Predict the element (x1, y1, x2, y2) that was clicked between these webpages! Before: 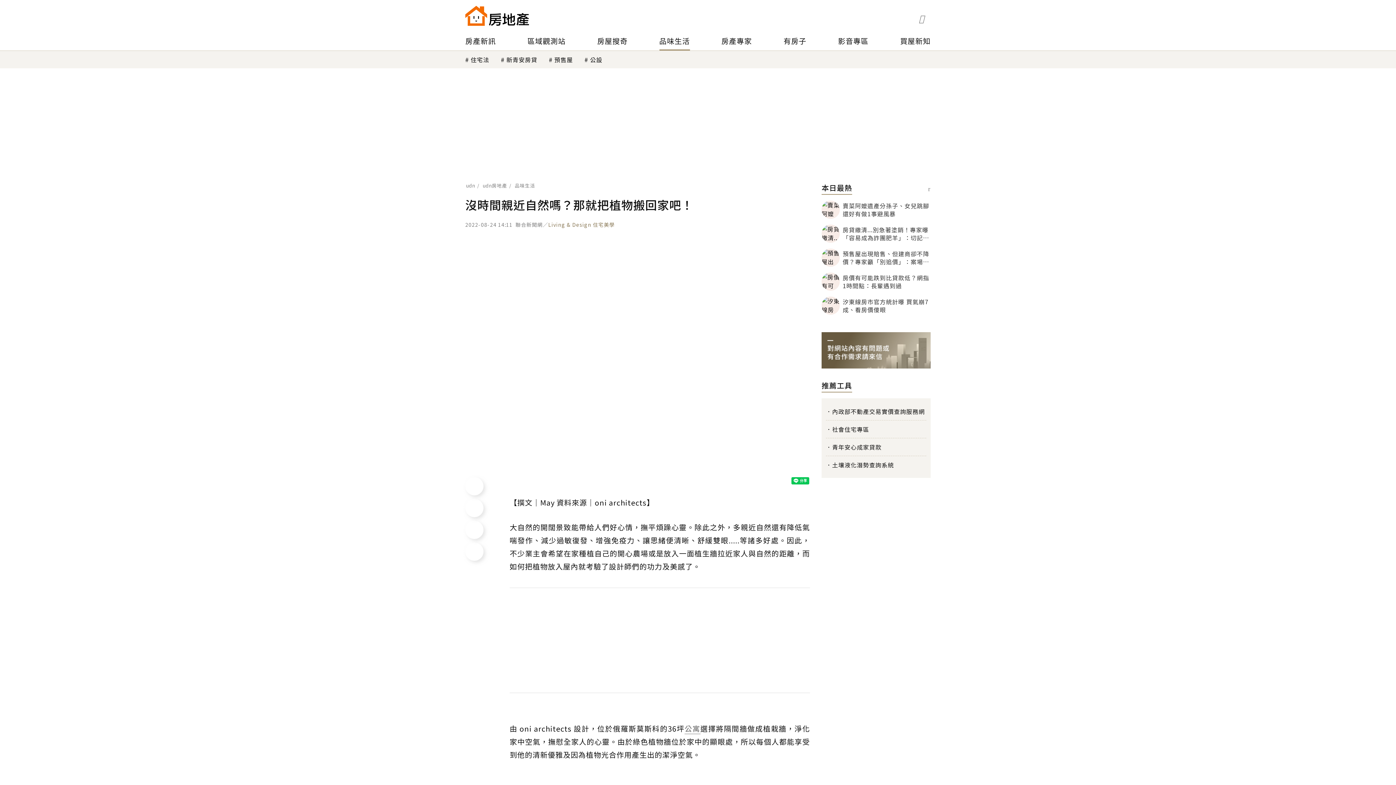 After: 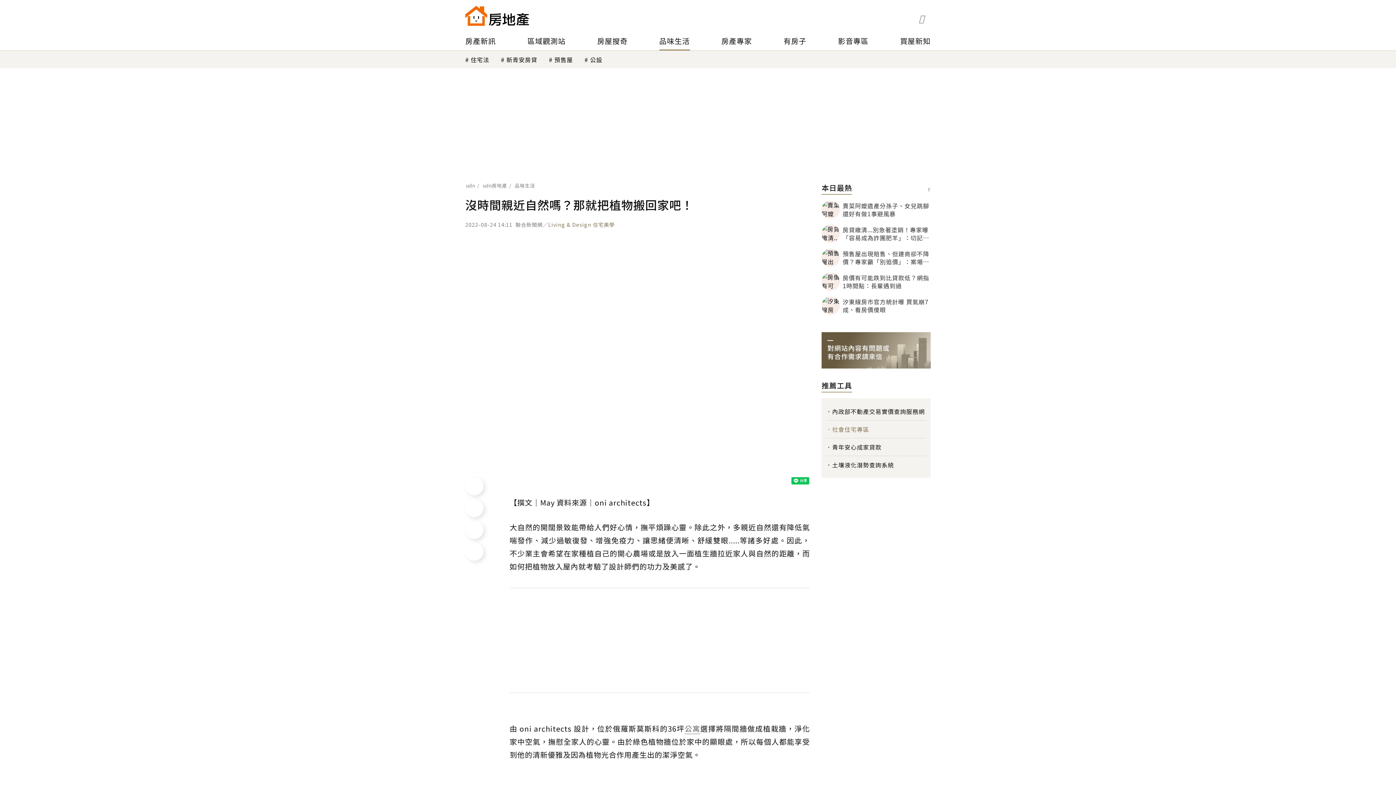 Action: label: 社會住宅專區 bbox: (826, 425, 926, 438)